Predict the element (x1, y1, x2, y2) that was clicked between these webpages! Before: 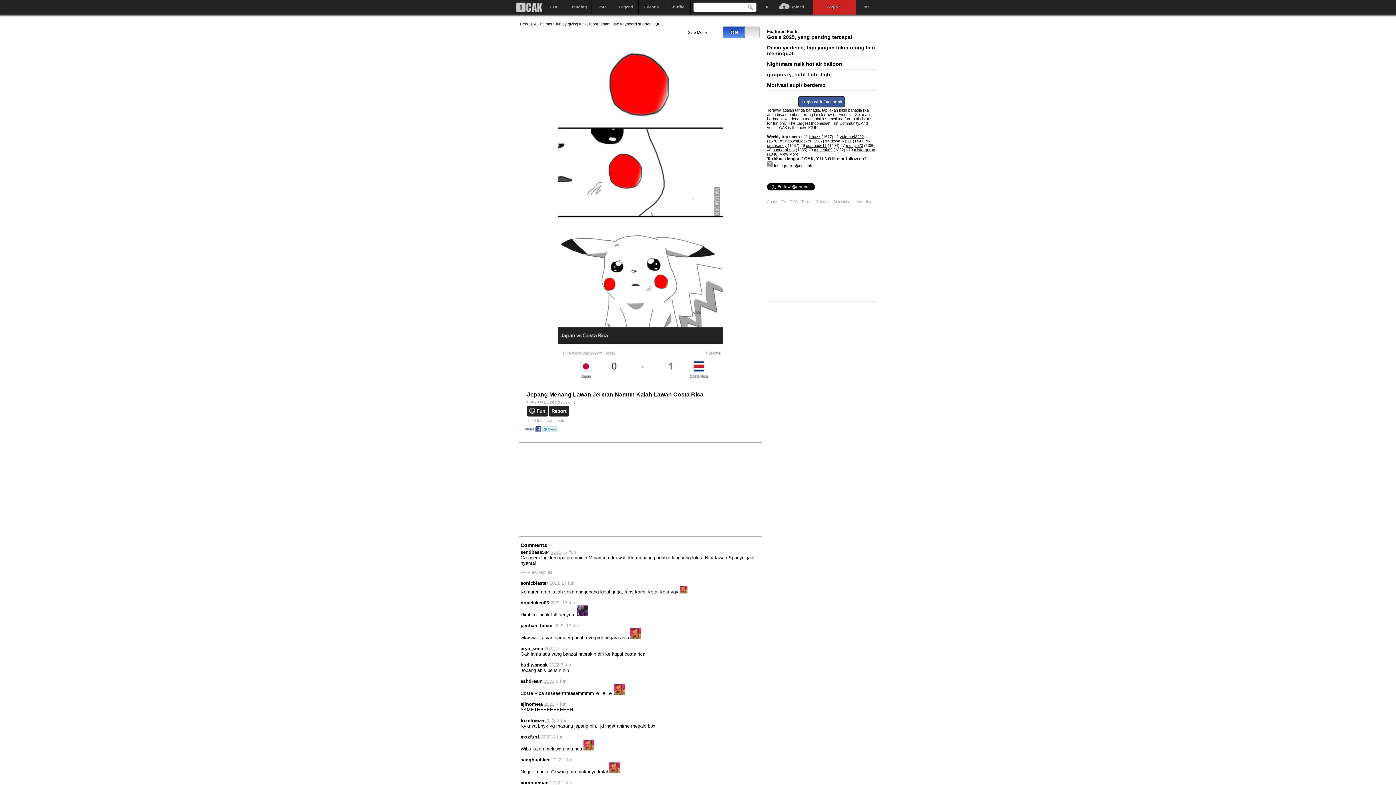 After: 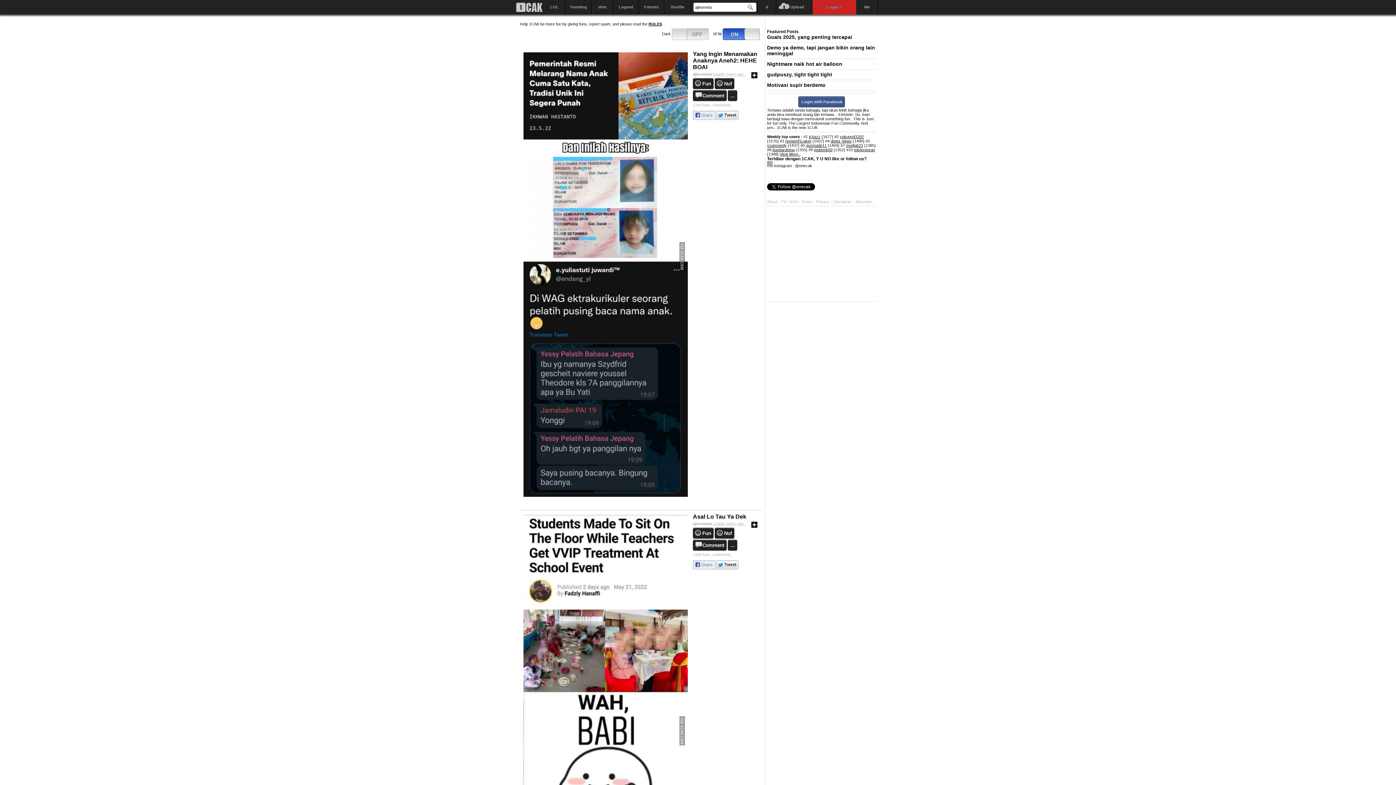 Action: label: ajinometa bbox: (520, 701, 542, 707)